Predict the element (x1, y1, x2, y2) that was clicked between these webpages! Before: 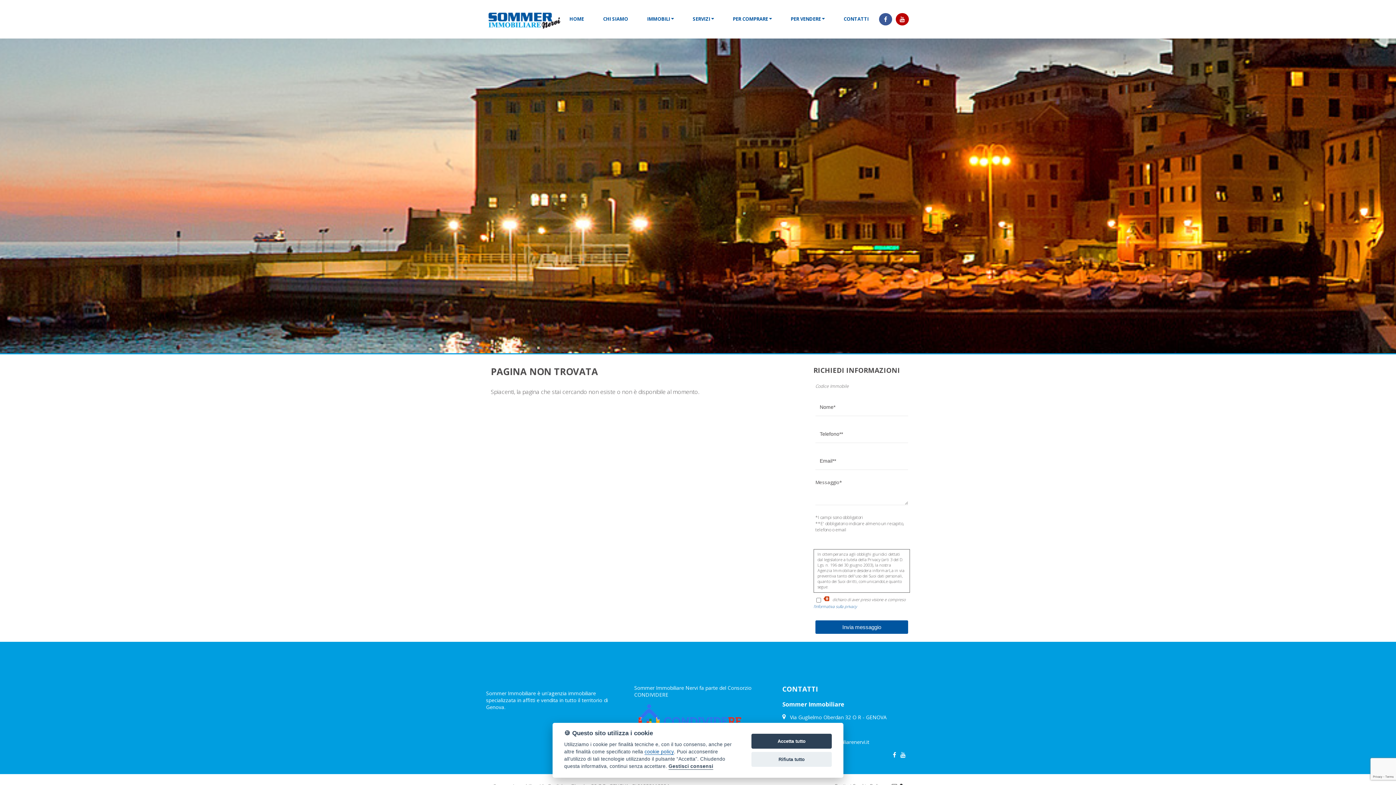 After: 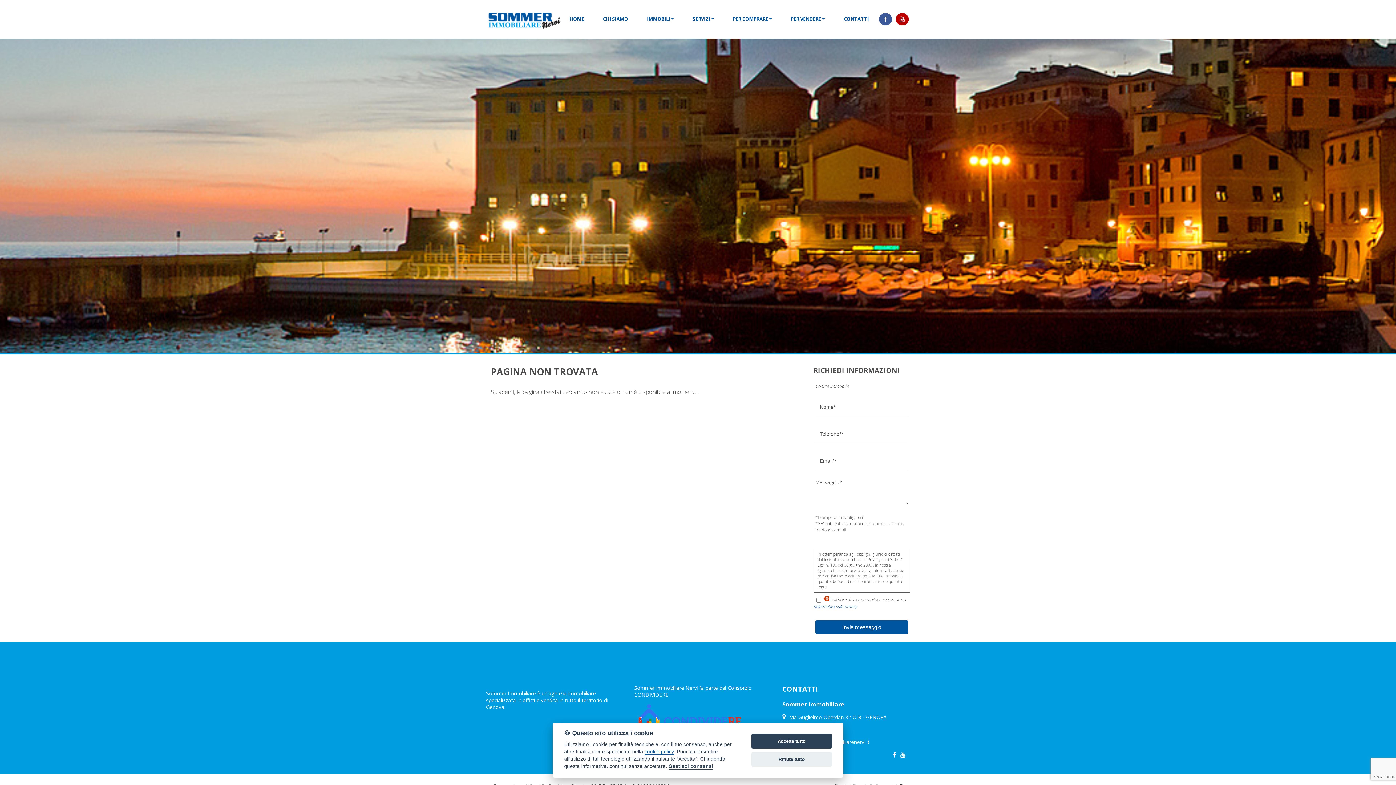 Action: bbox: (893, 751, 900, 759)